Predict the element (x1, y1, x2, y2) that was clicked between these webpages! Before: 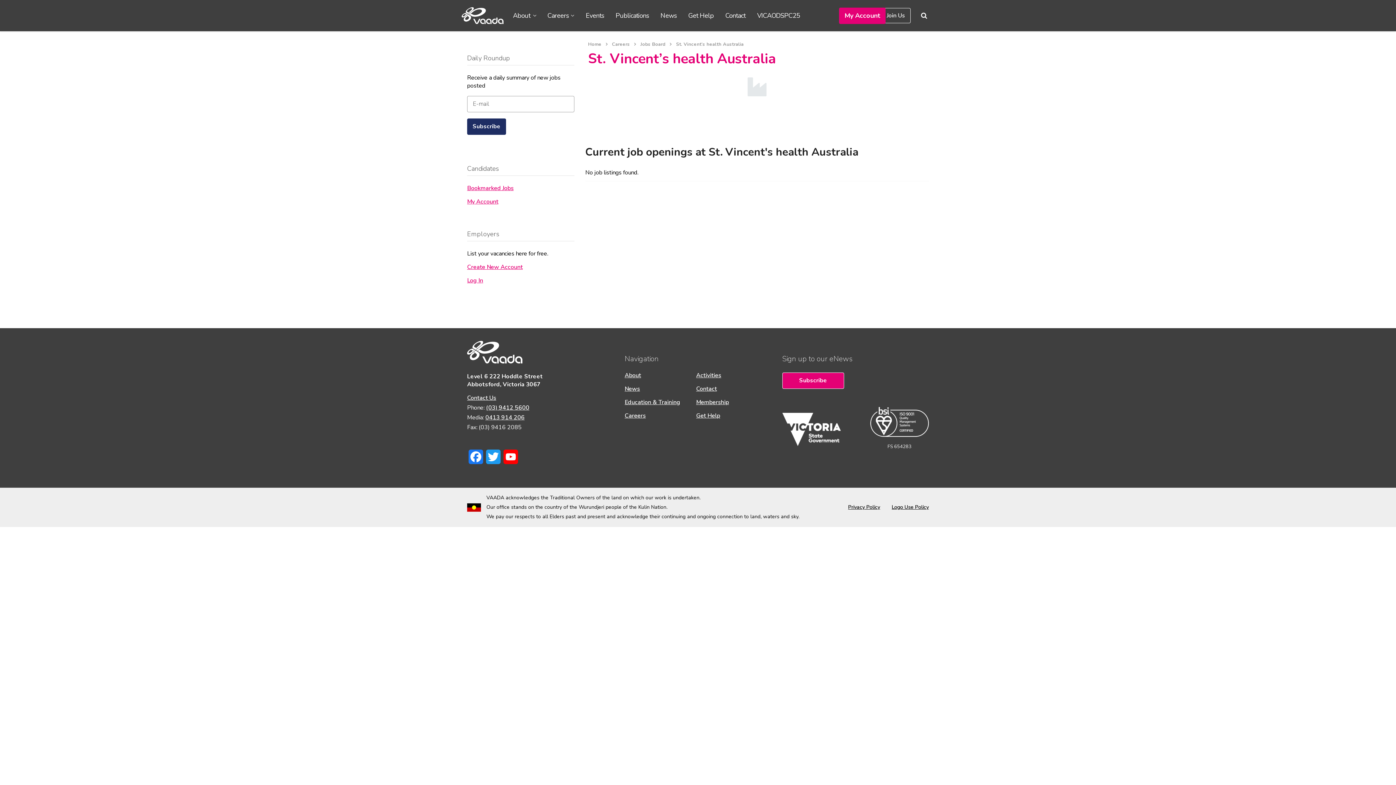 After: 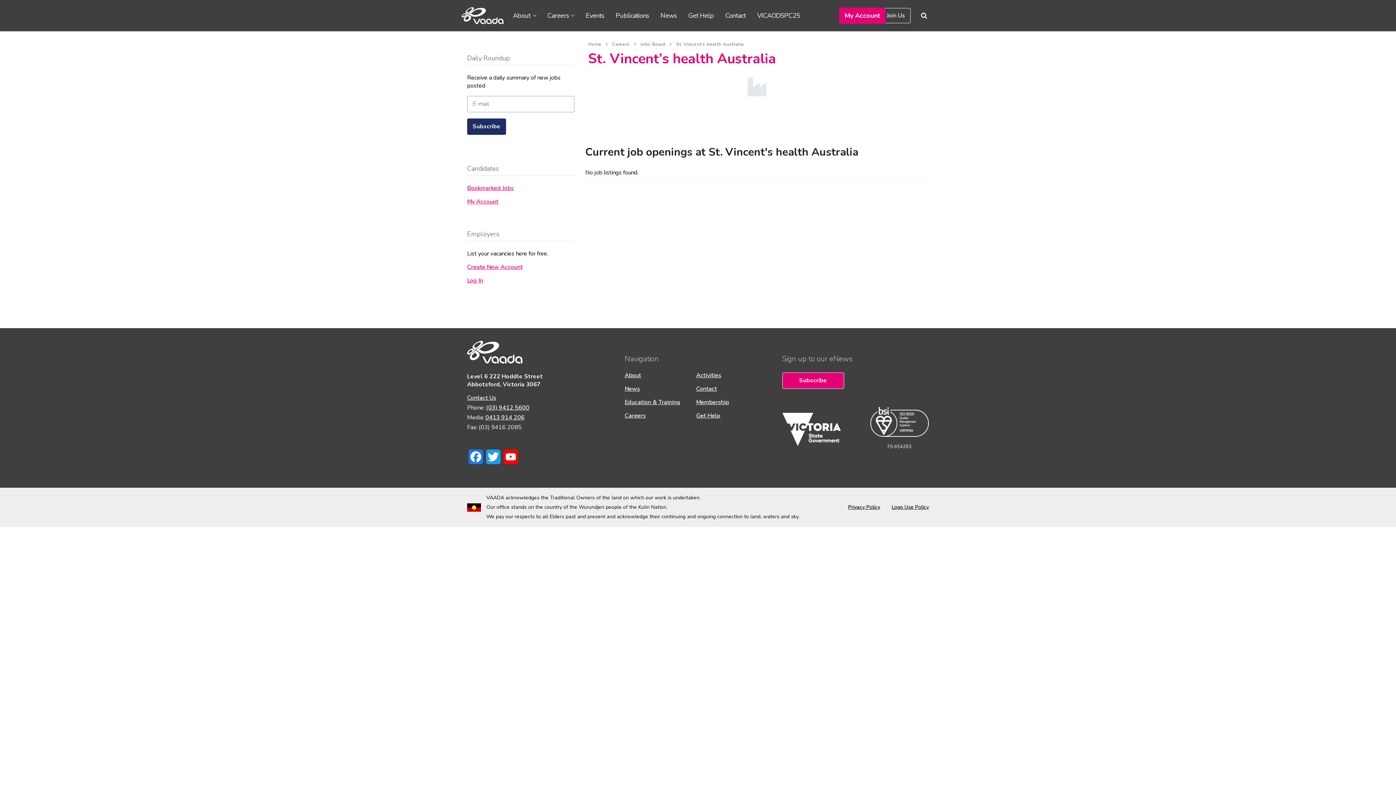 Action: bbox: (892, 504, 929, 510) label: Logo Use Policy